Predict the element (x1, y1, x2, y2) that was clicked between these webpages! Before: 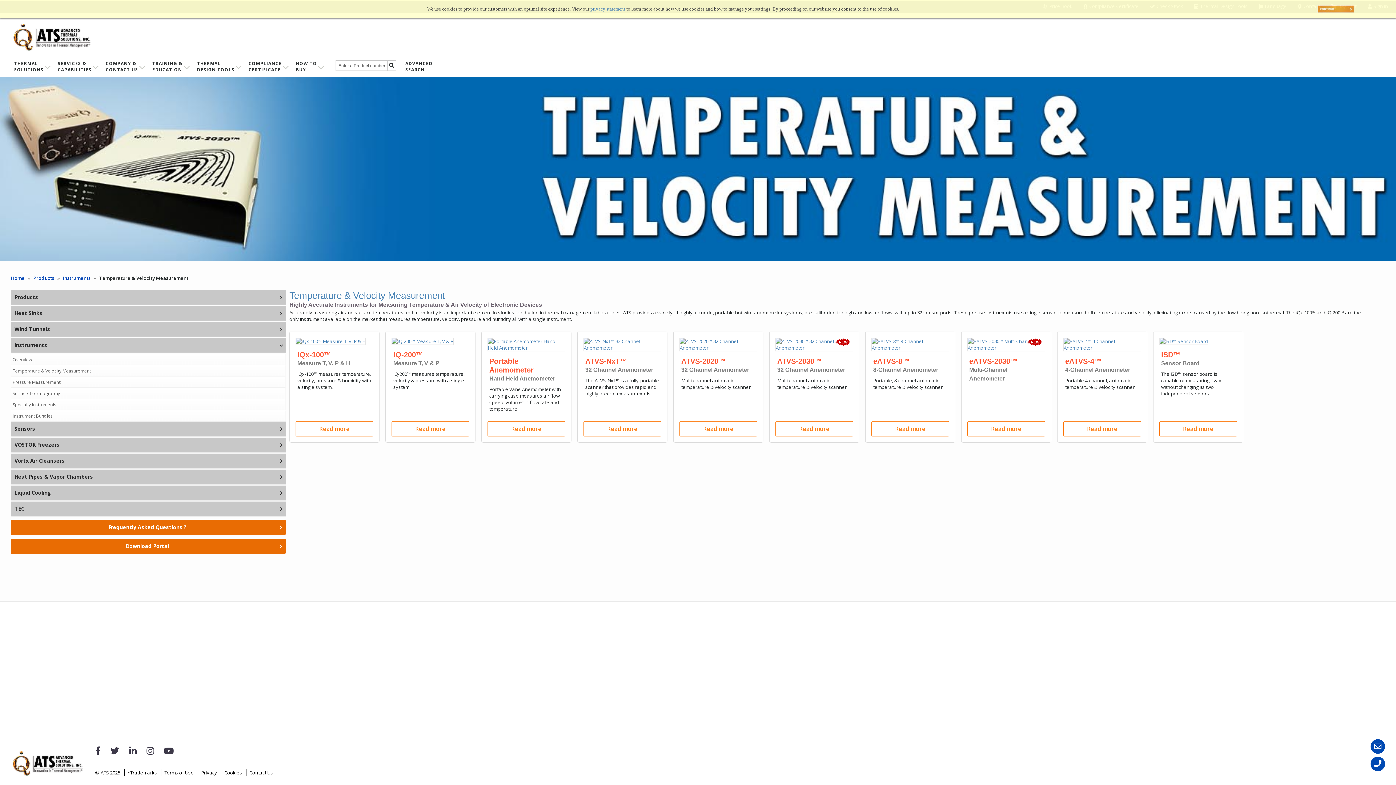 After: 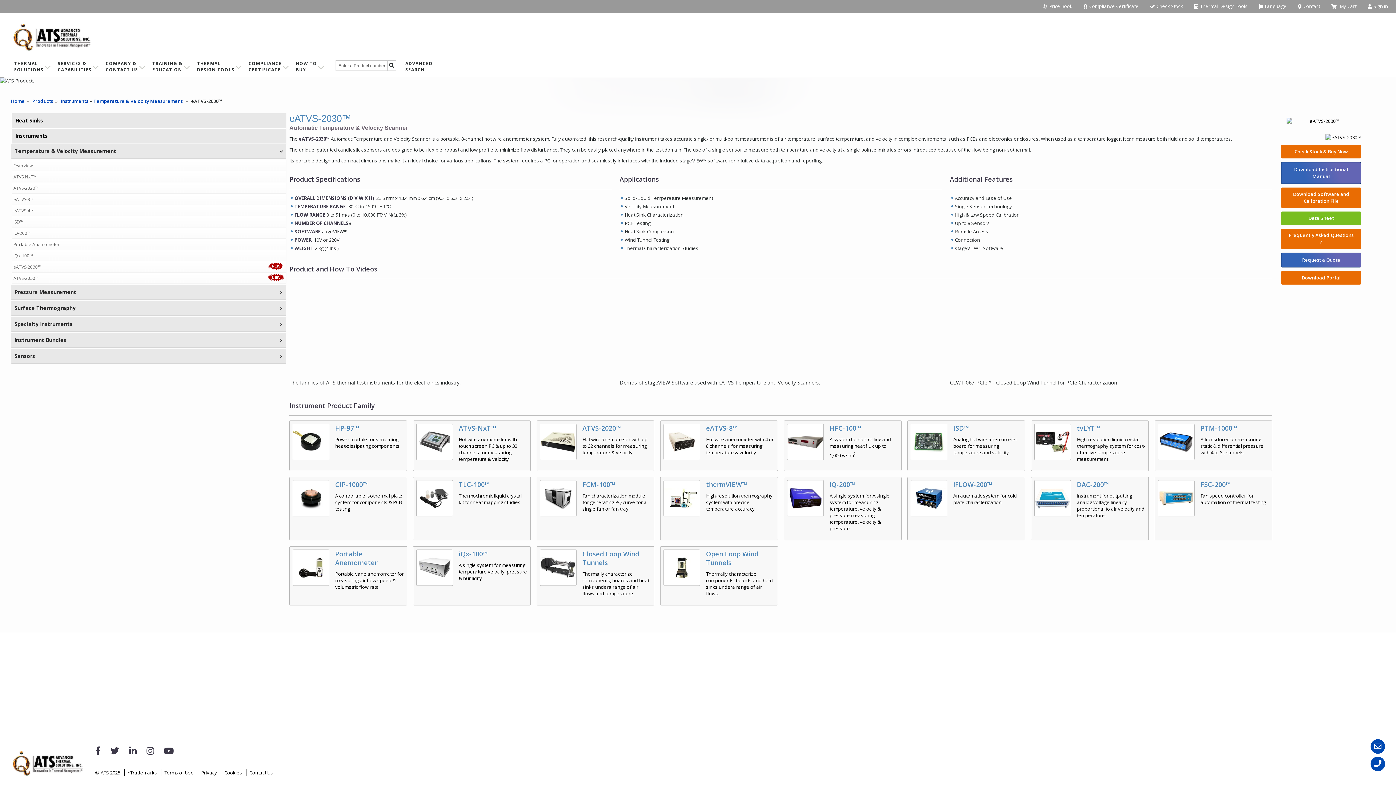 Action: bbox: (967, 421, 1045, 436) label: Read more